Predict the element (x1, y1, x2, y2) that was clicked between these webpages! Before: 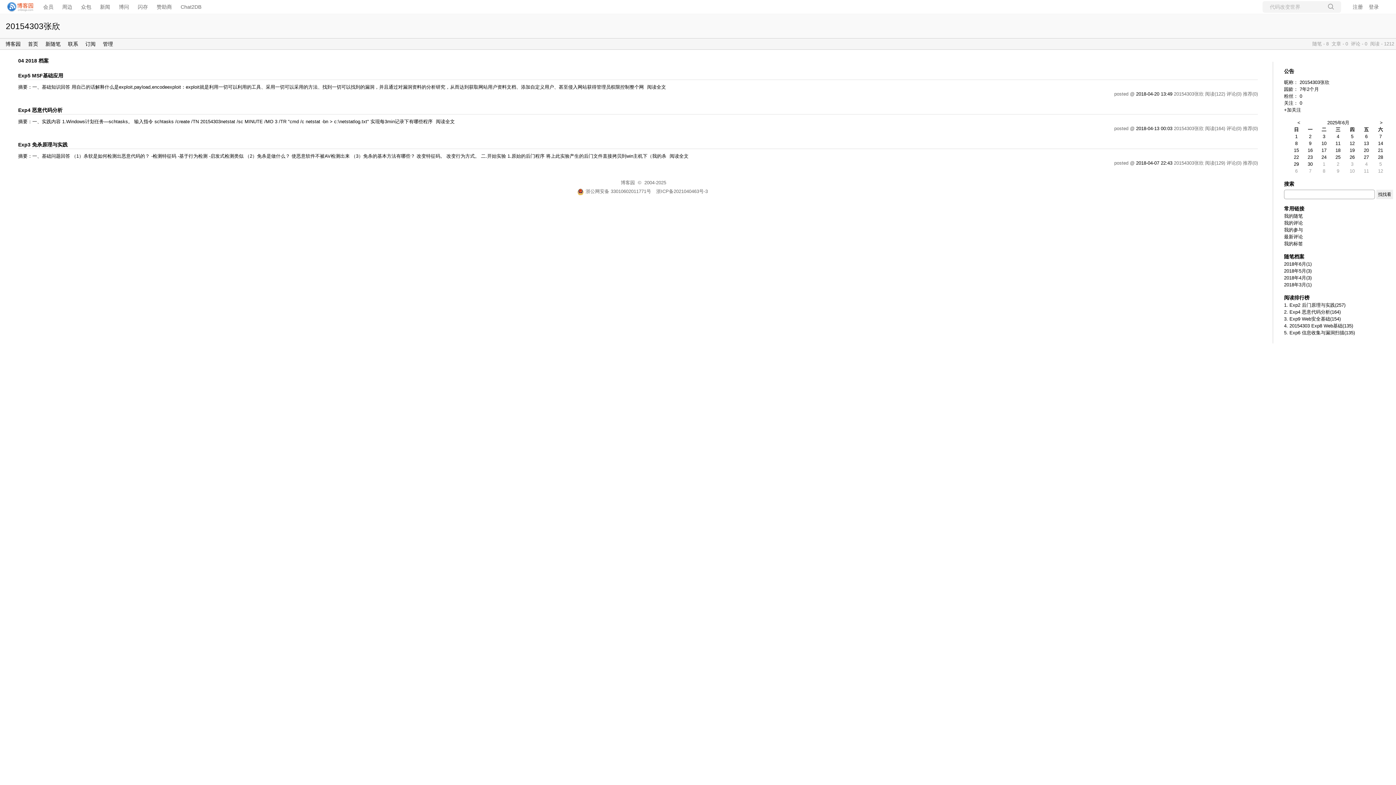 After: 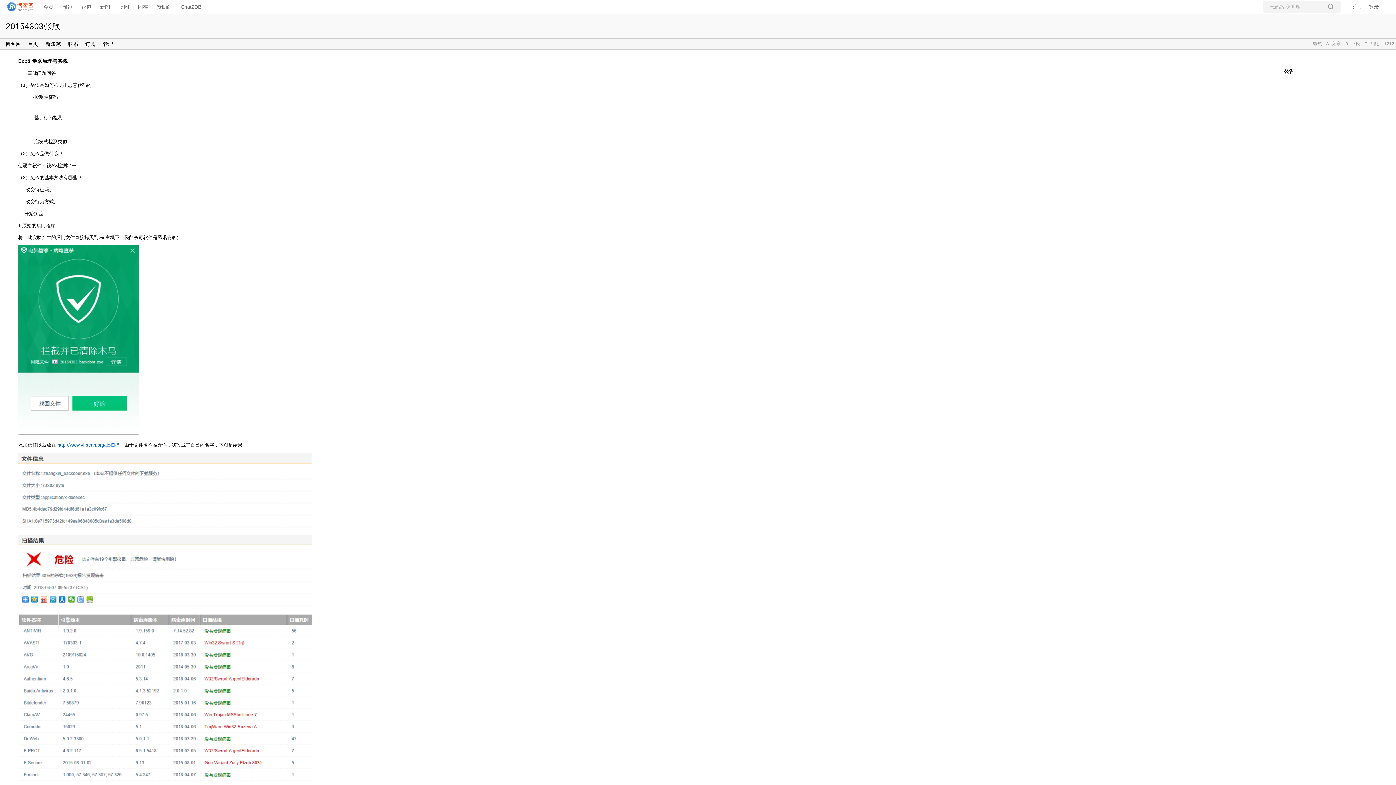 Action: label: 2018-04-07 22:43 bbox: (1136, 160, 1172, 165)